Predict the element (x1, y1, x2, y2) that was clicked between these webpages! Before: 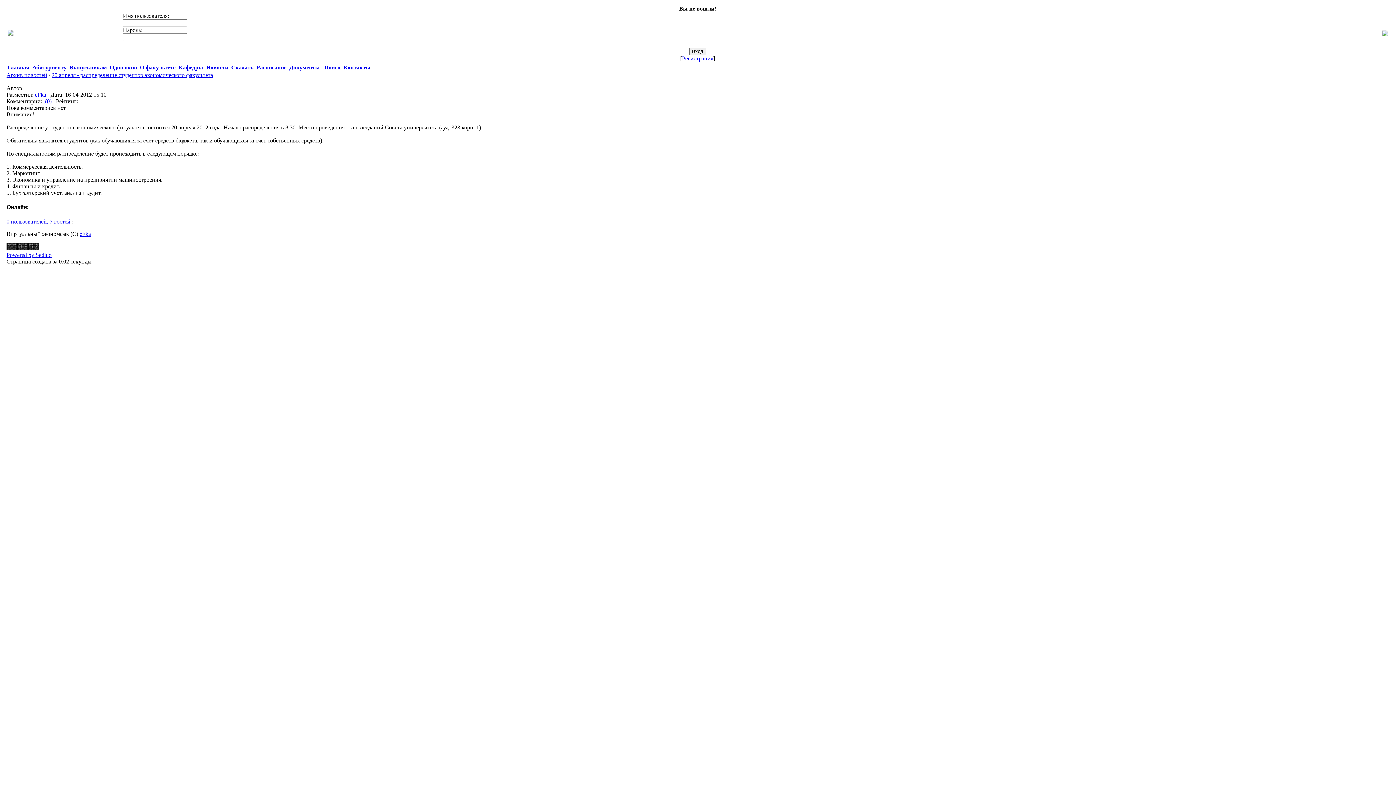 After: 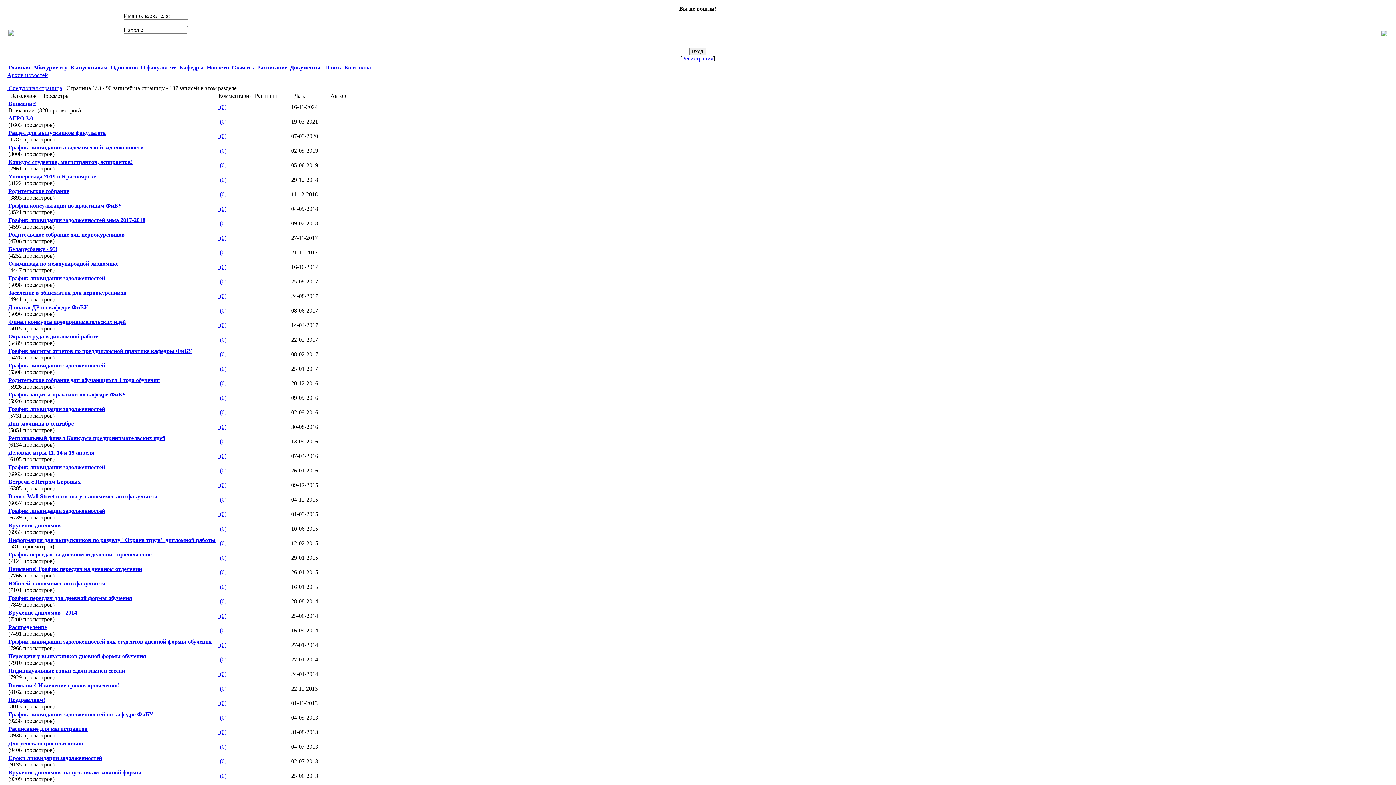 Action: bbox: (206, 64, 228, 70) label: Новости